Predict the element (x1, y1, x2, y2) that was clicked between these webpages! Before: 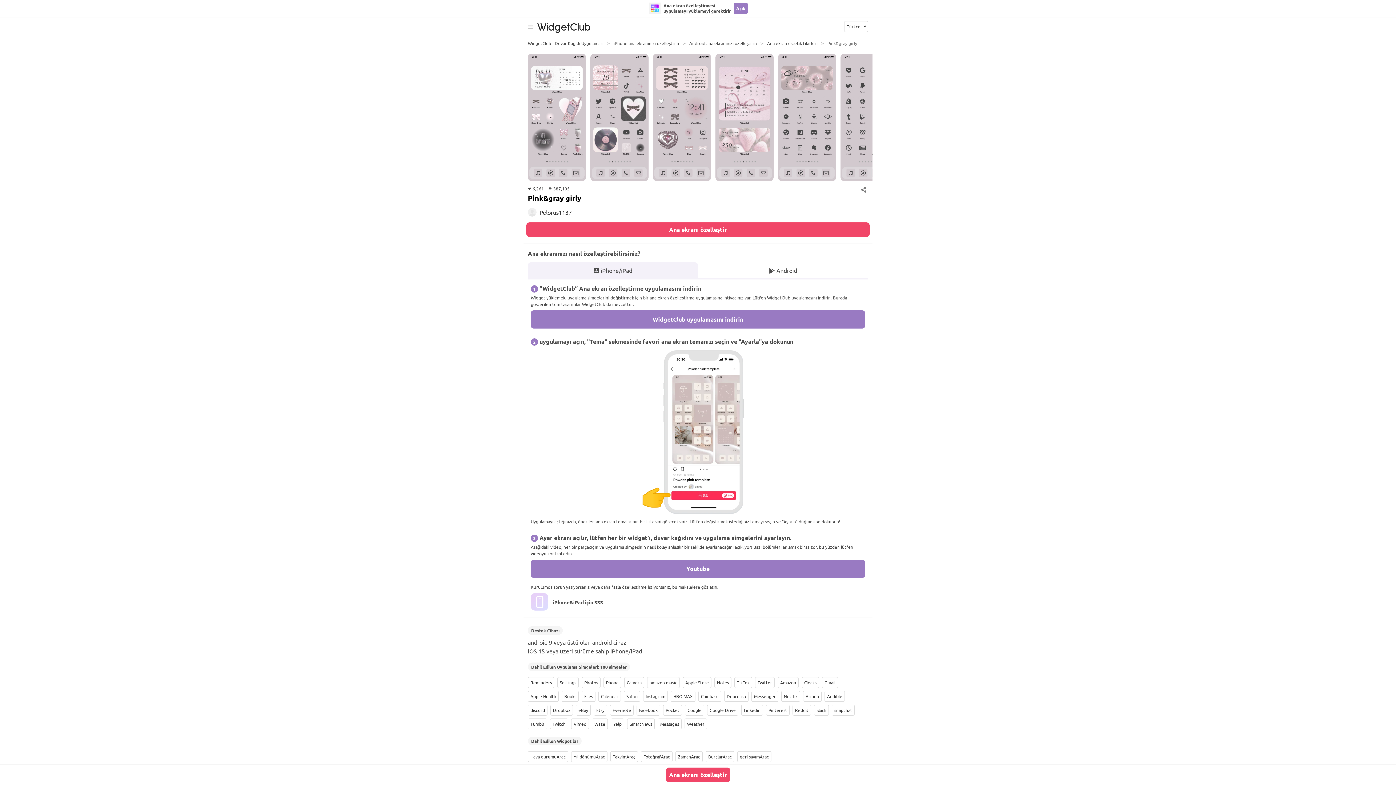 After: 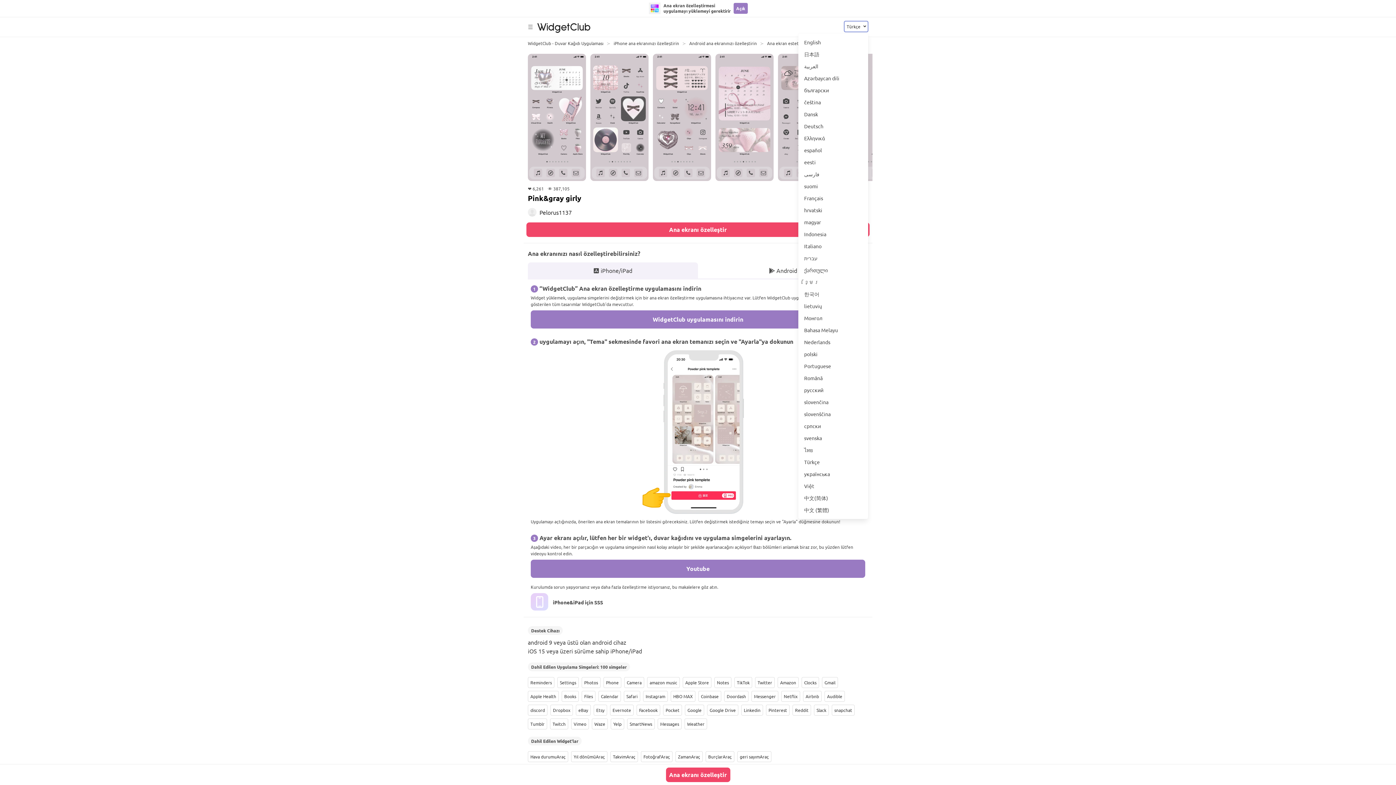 Action: label: Türkçe bbox: (844, 21, 868, 32)